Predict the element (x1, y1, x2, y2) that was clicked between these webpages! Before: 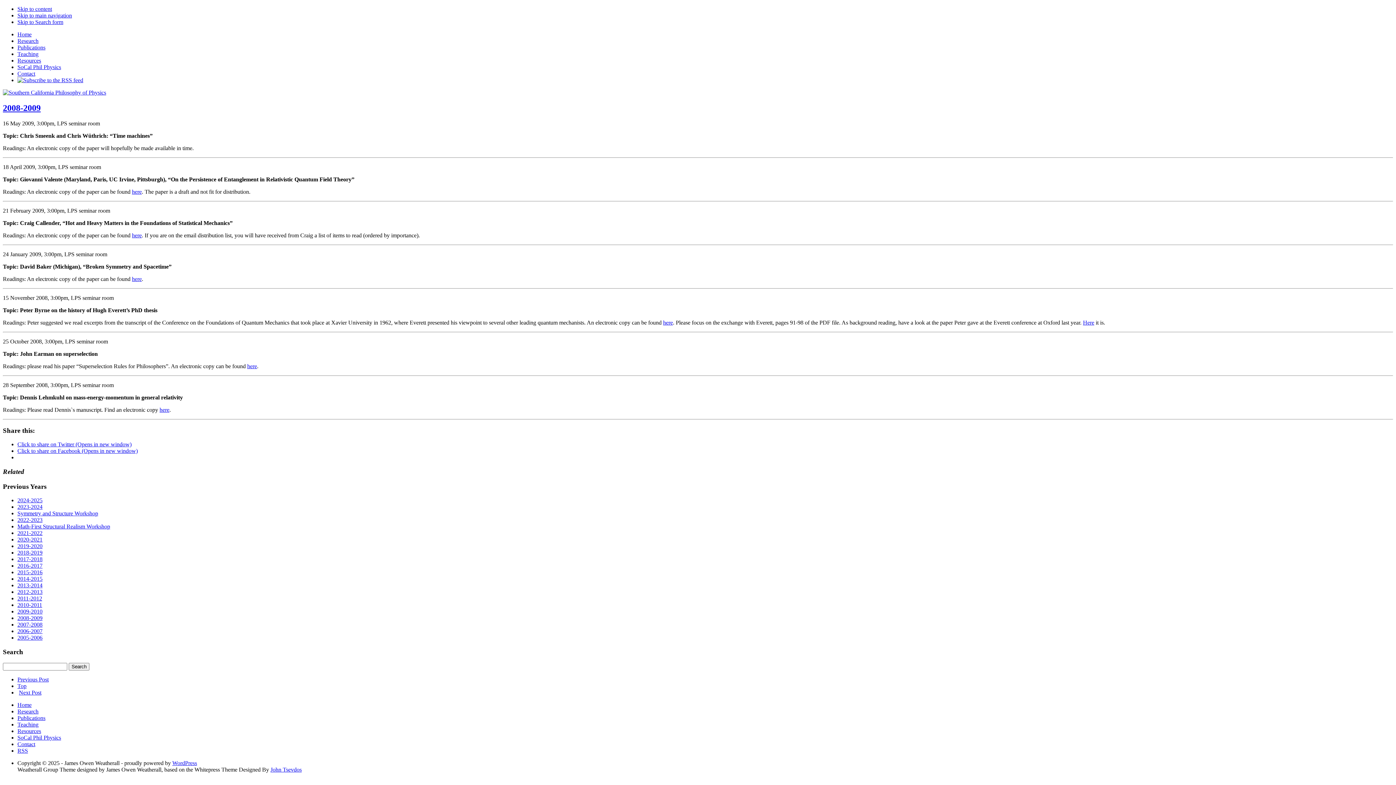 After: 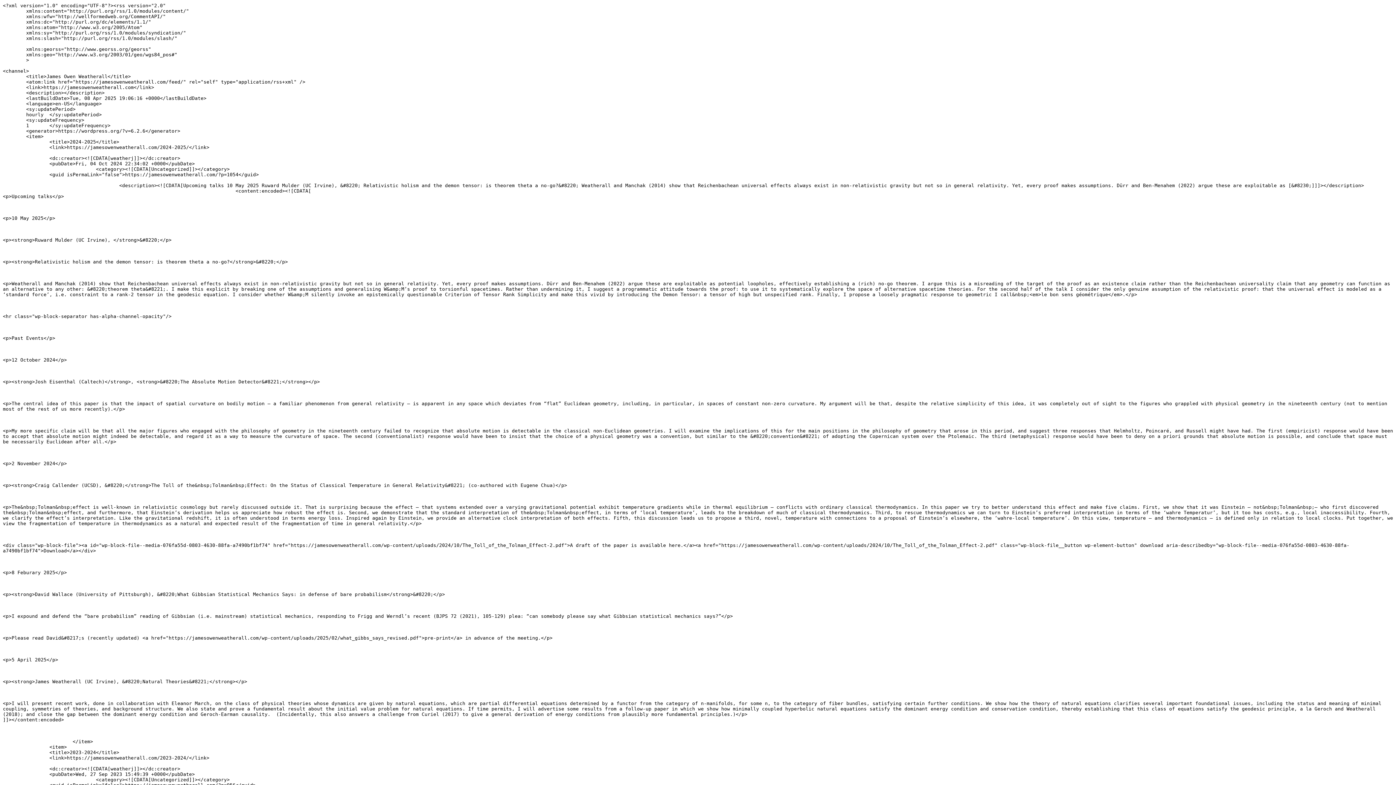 Action: bbox: (17, 77, 83, 83)